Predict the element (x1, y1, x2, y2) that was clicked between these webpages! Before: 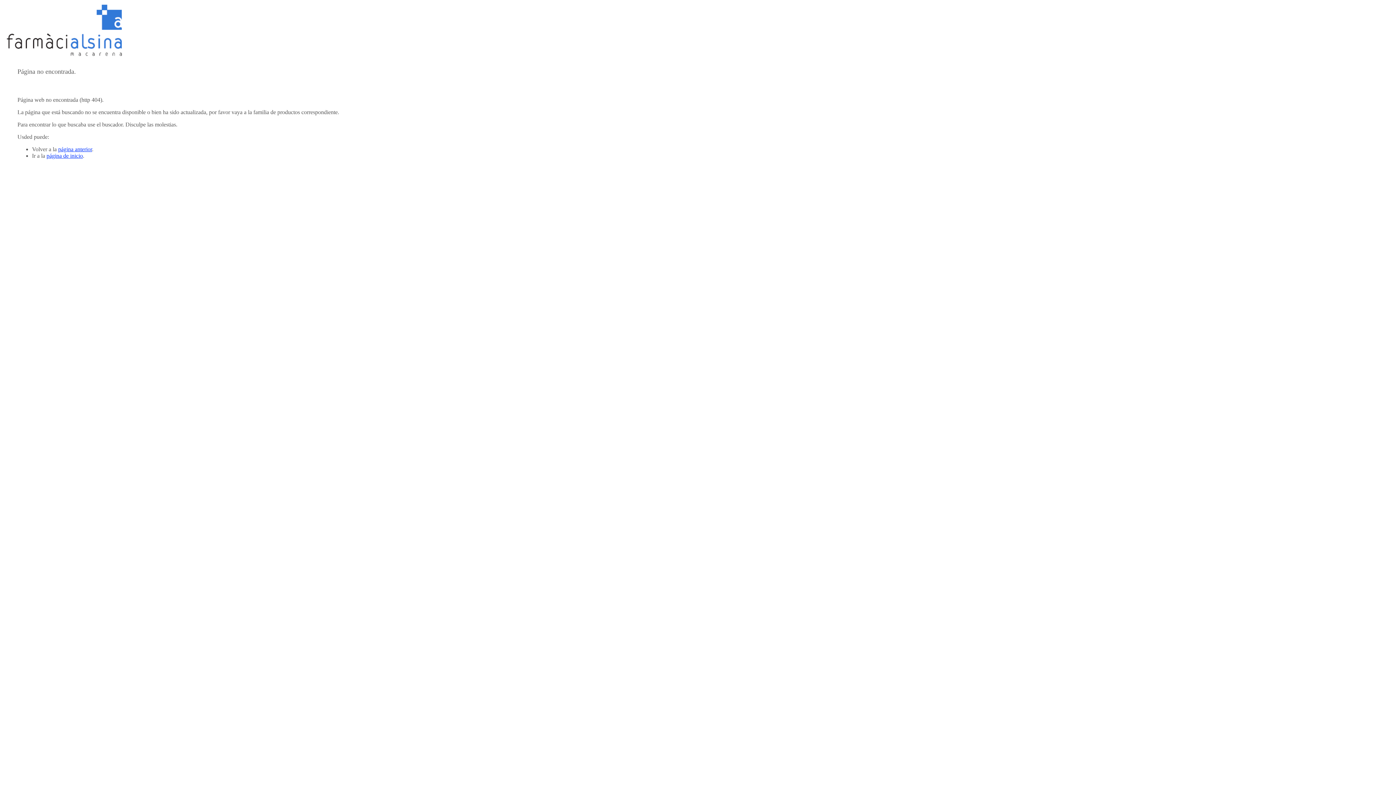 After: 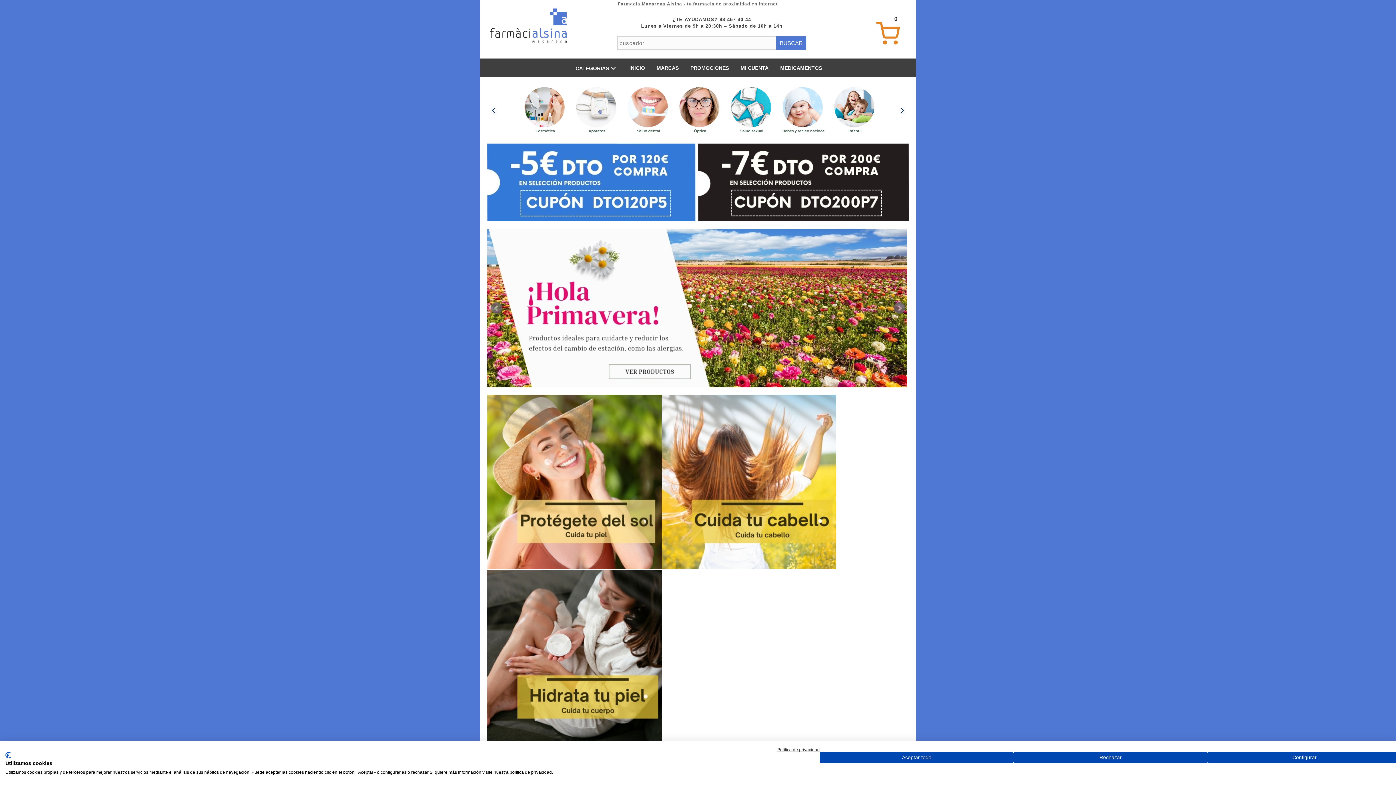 Action: bbox: (46, 152, 82, 158) label: página de inicio